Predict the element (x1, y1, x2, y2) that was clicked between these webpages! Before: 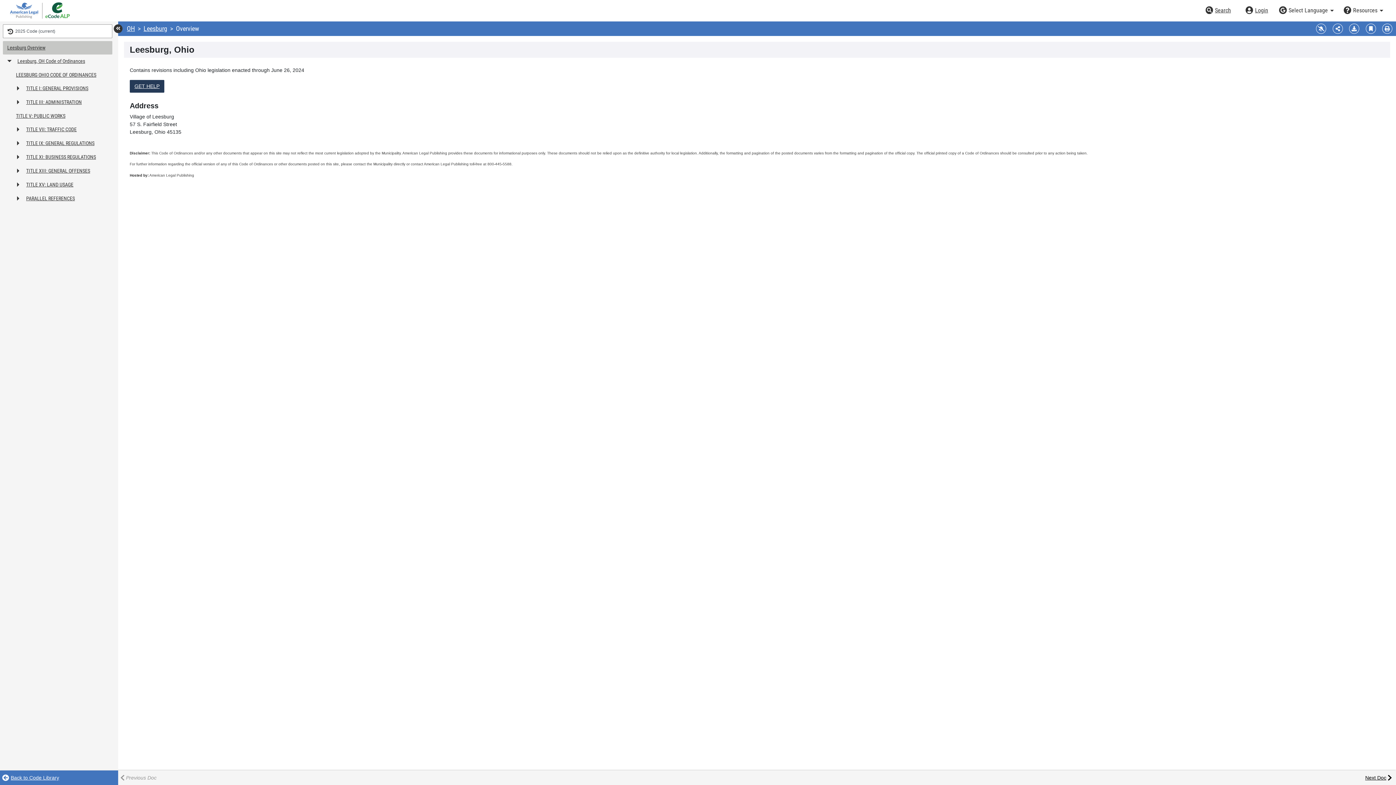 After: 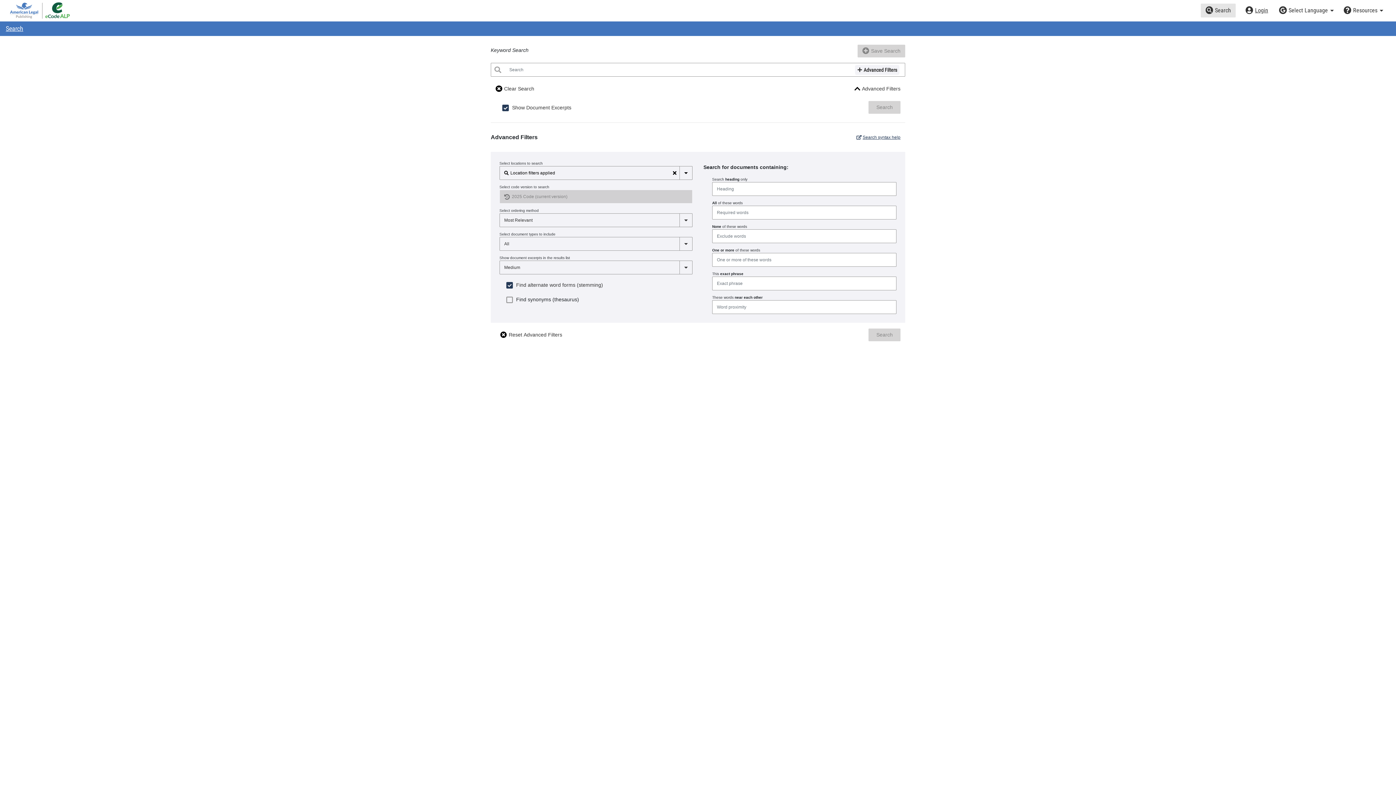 Action: bbox: (1200, 3, 1236, 17) label: Search